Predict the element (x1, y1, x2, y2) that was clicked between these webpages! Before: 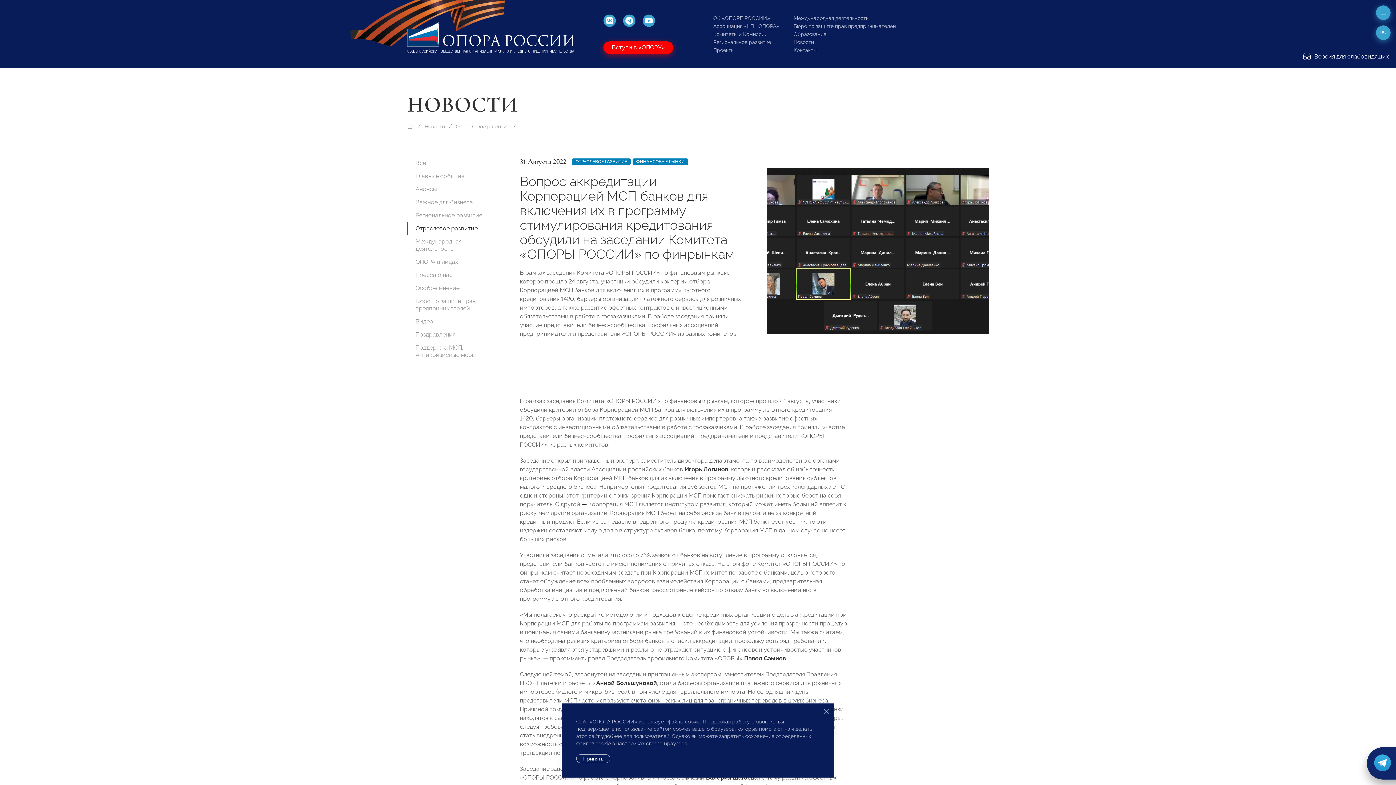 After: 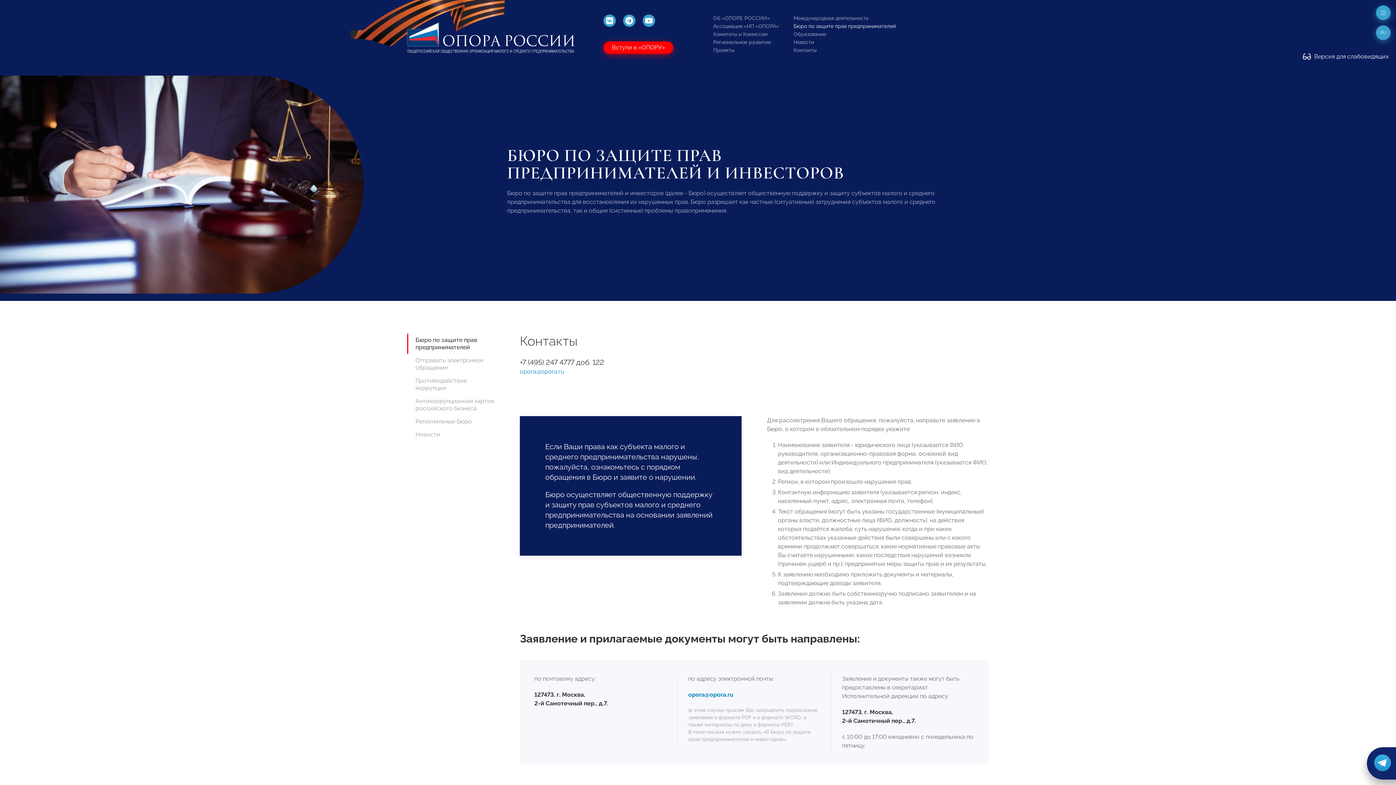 Action: label: Бюро по защите прав предпринимателей bbox: (793, 23, 896, 29)